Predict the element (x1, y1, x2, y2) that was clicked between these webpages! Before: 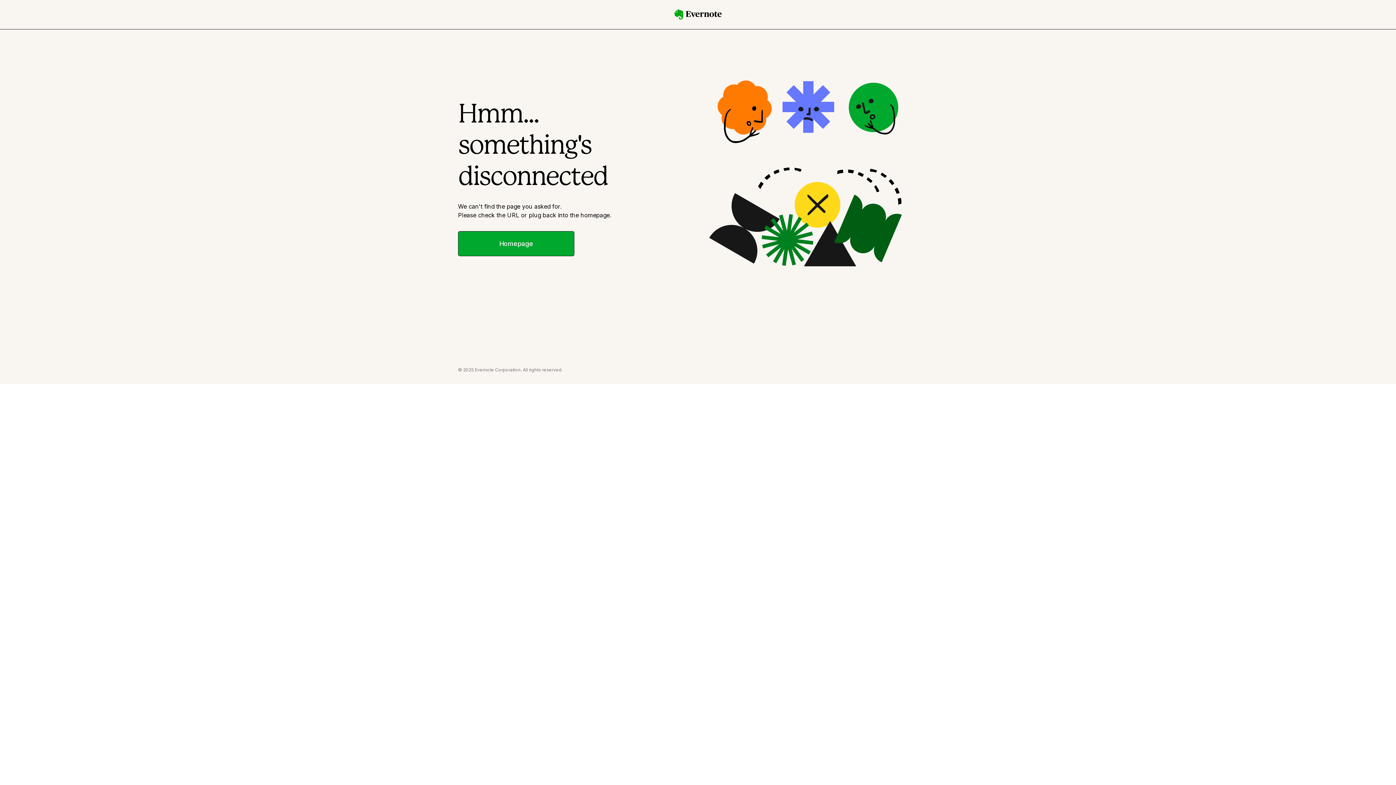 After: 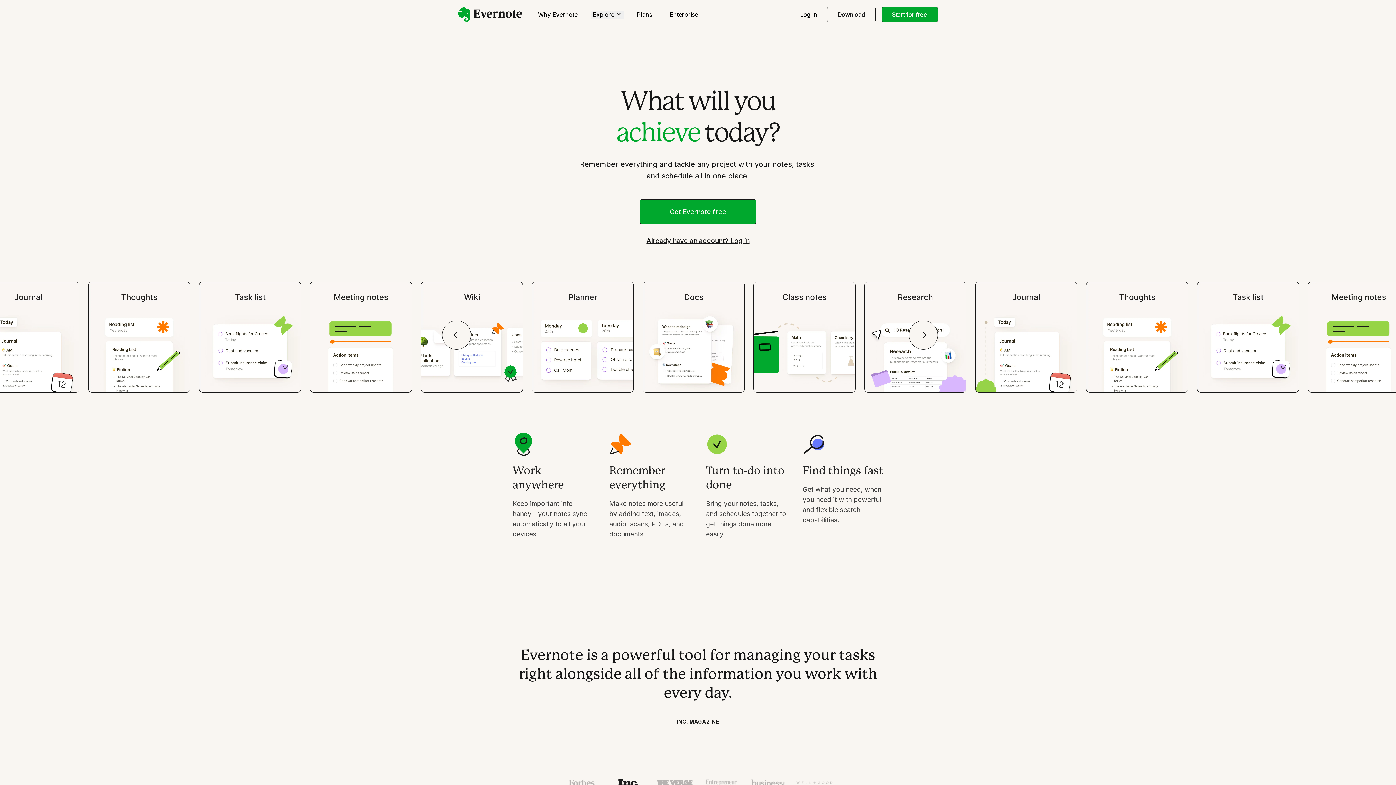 Action: bbox: (458, 231, 574, 256) label: Homepage